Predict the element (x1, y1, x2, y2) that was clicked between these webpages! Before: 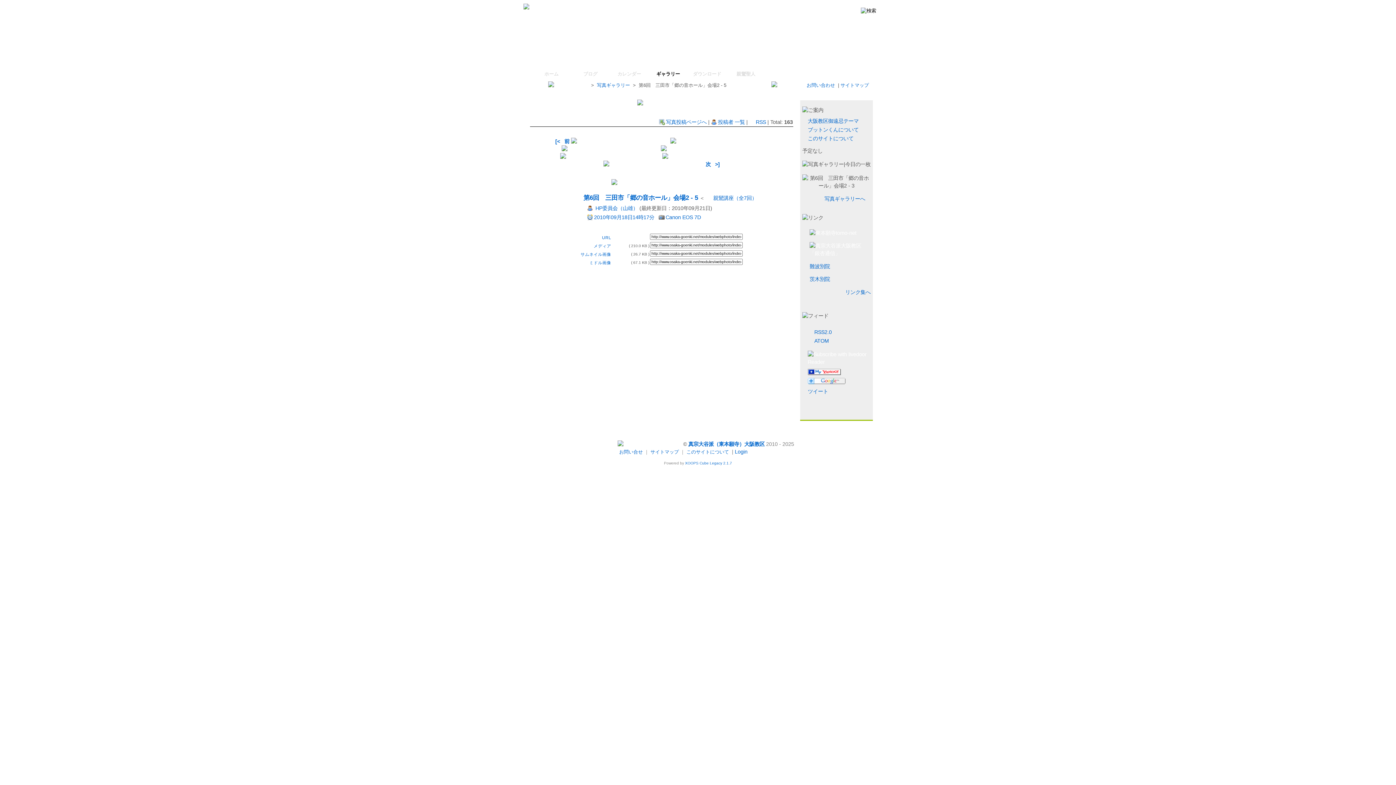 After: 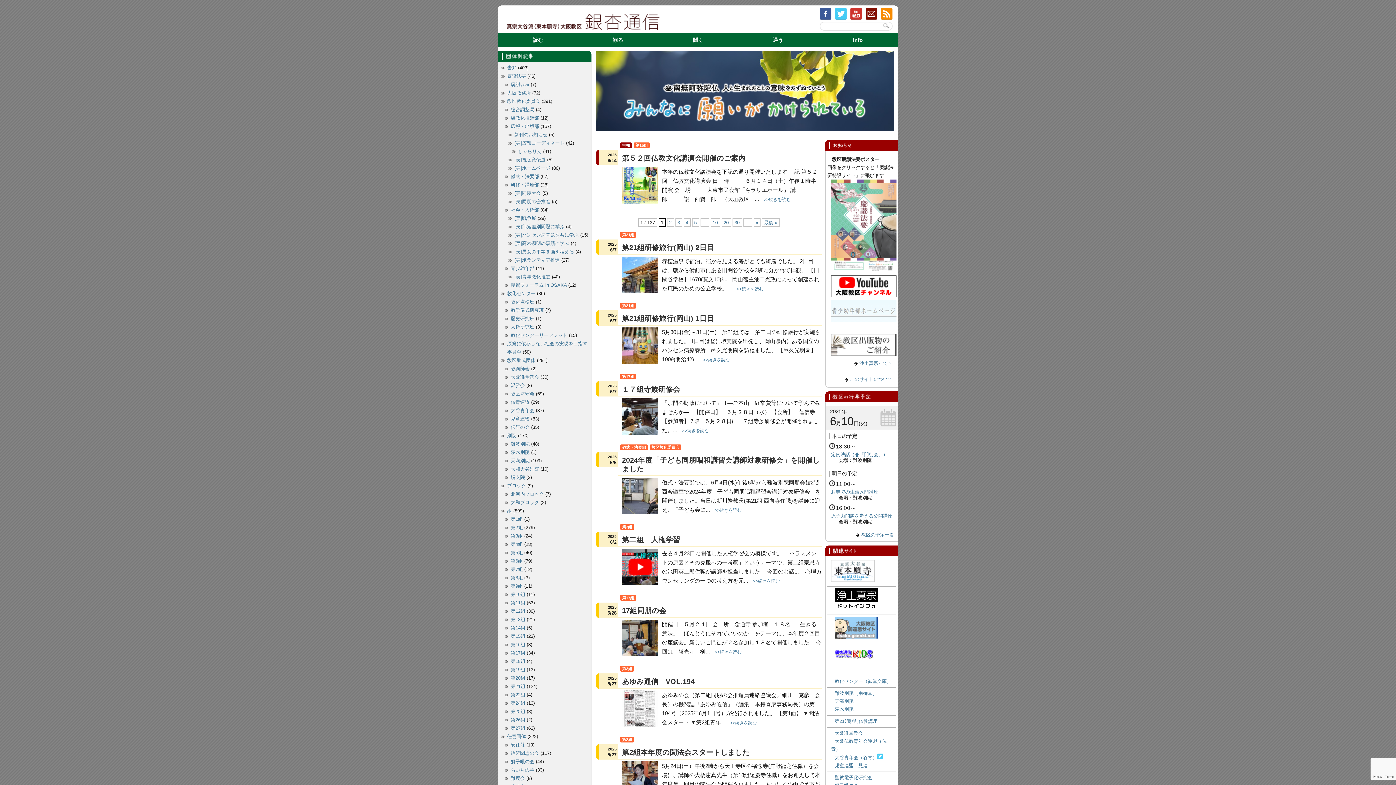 Action: bbox: (809, 250, 870, 256)